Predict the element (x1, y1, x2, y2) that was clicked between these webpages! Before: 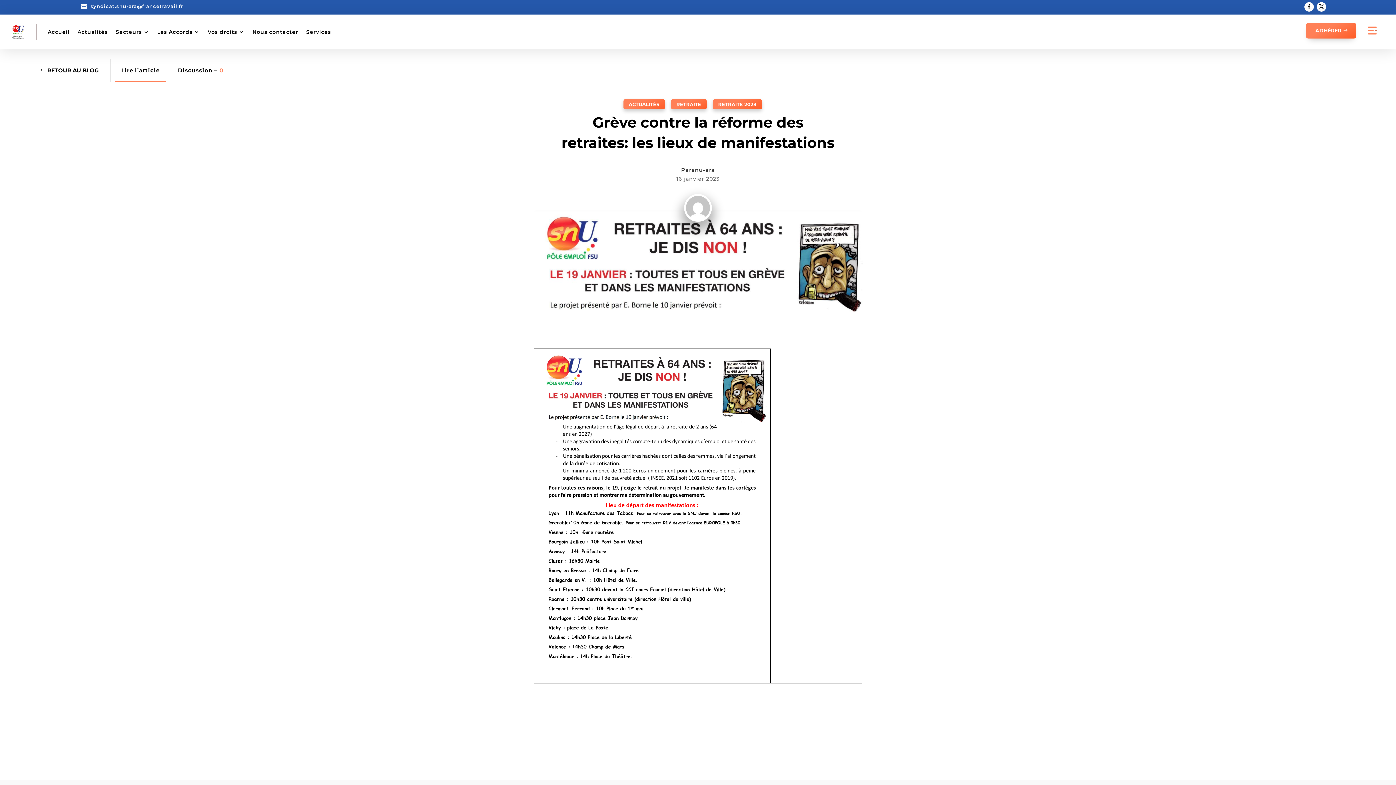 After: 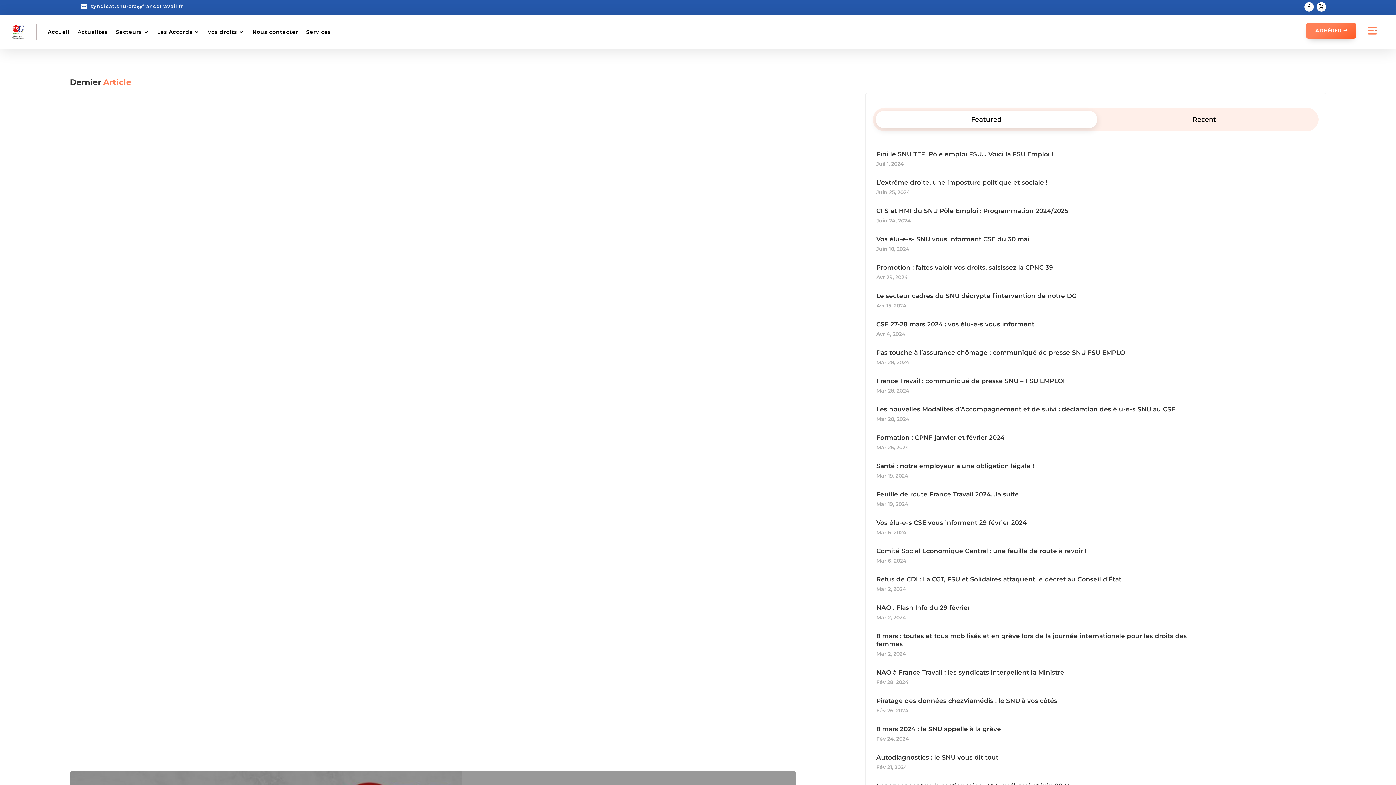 Action: bbox: (36, 64, 102, 76) label: RETOUR AU BLOG